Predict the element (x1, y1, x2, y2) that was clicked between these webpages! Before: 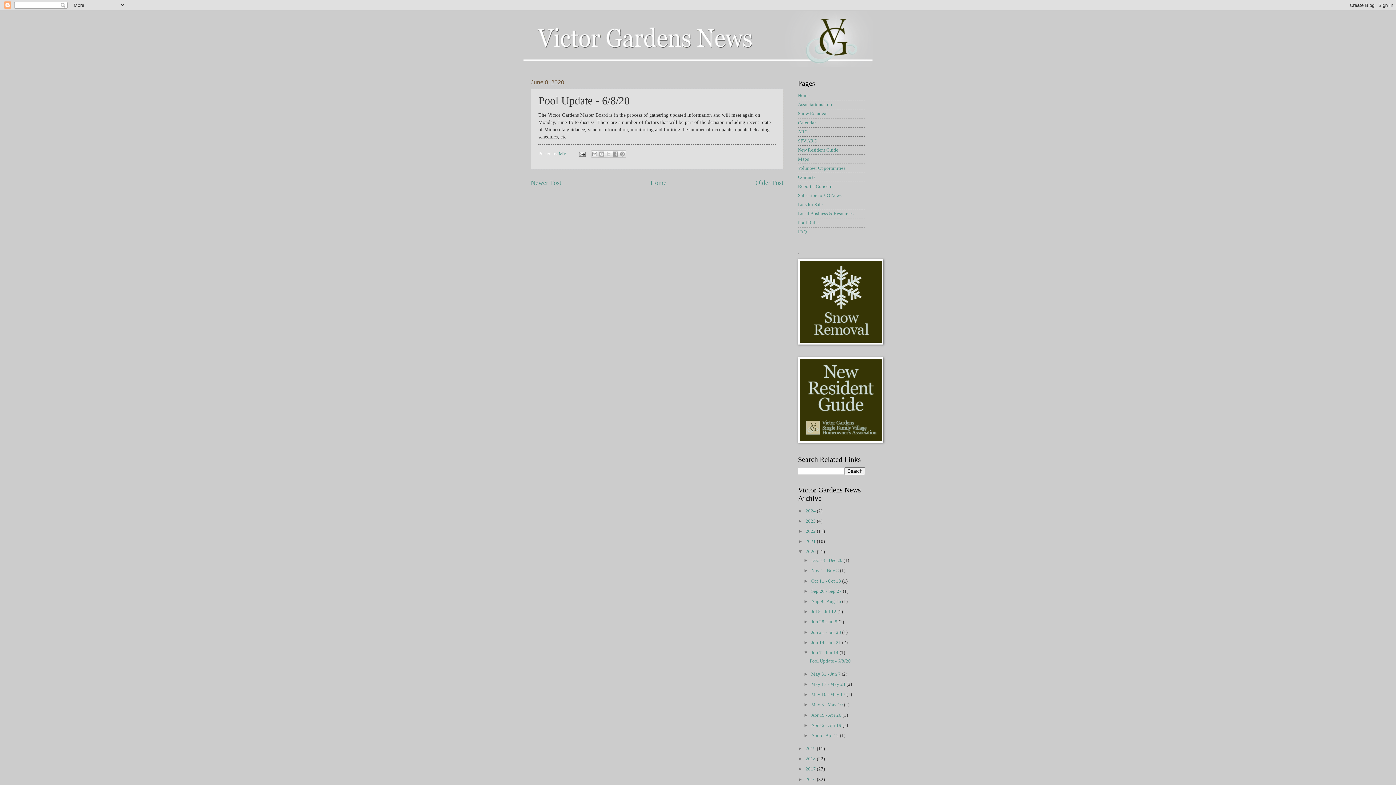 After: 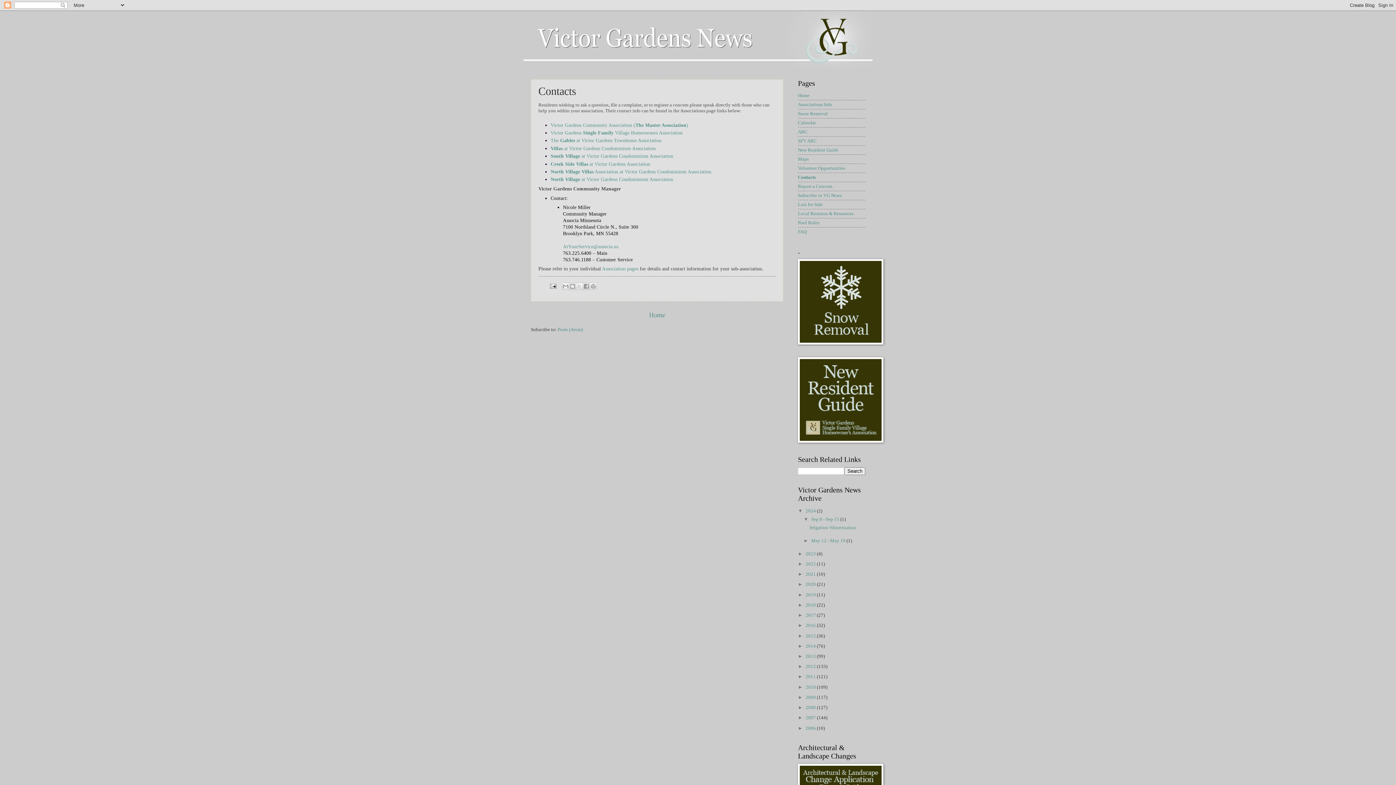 Action: label: Contacts bbox: (798, 174, 815, 179)